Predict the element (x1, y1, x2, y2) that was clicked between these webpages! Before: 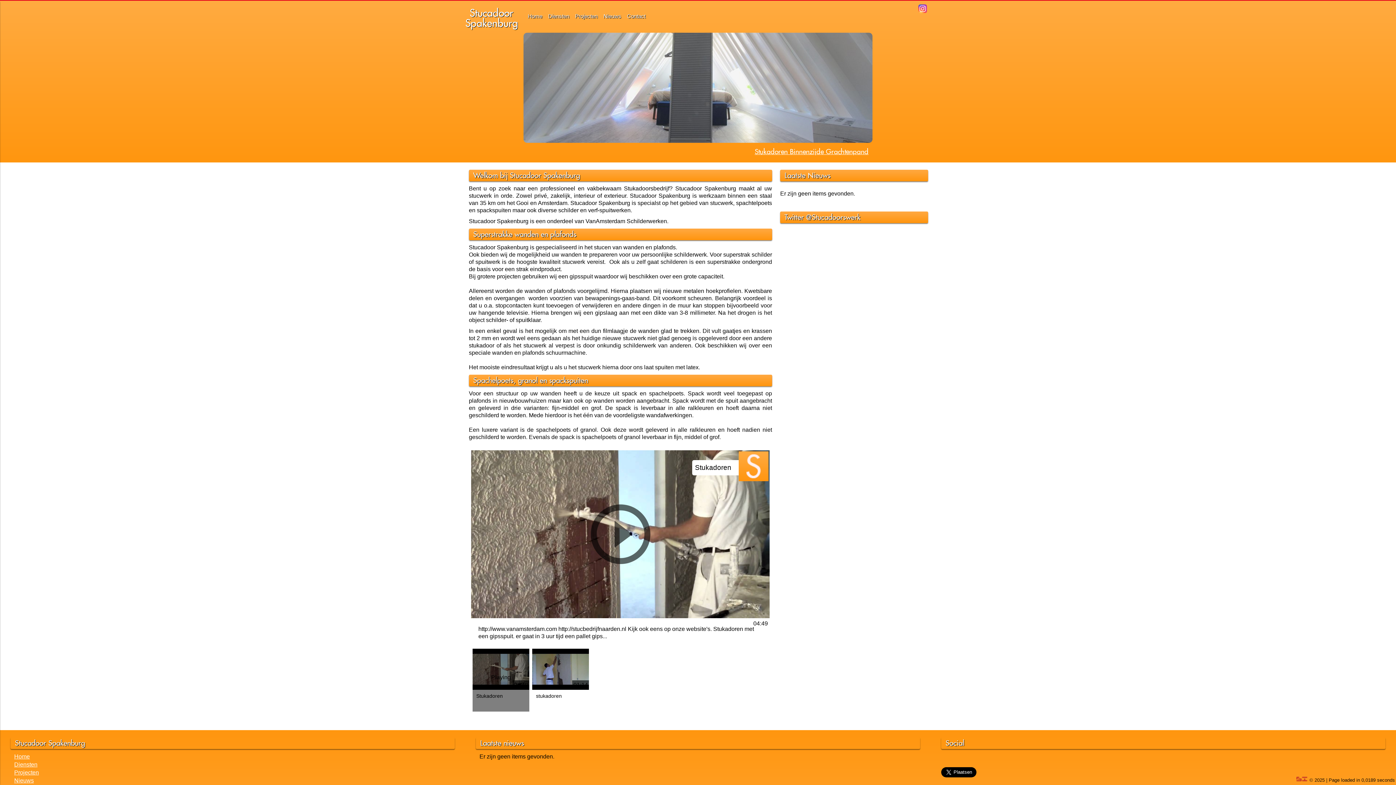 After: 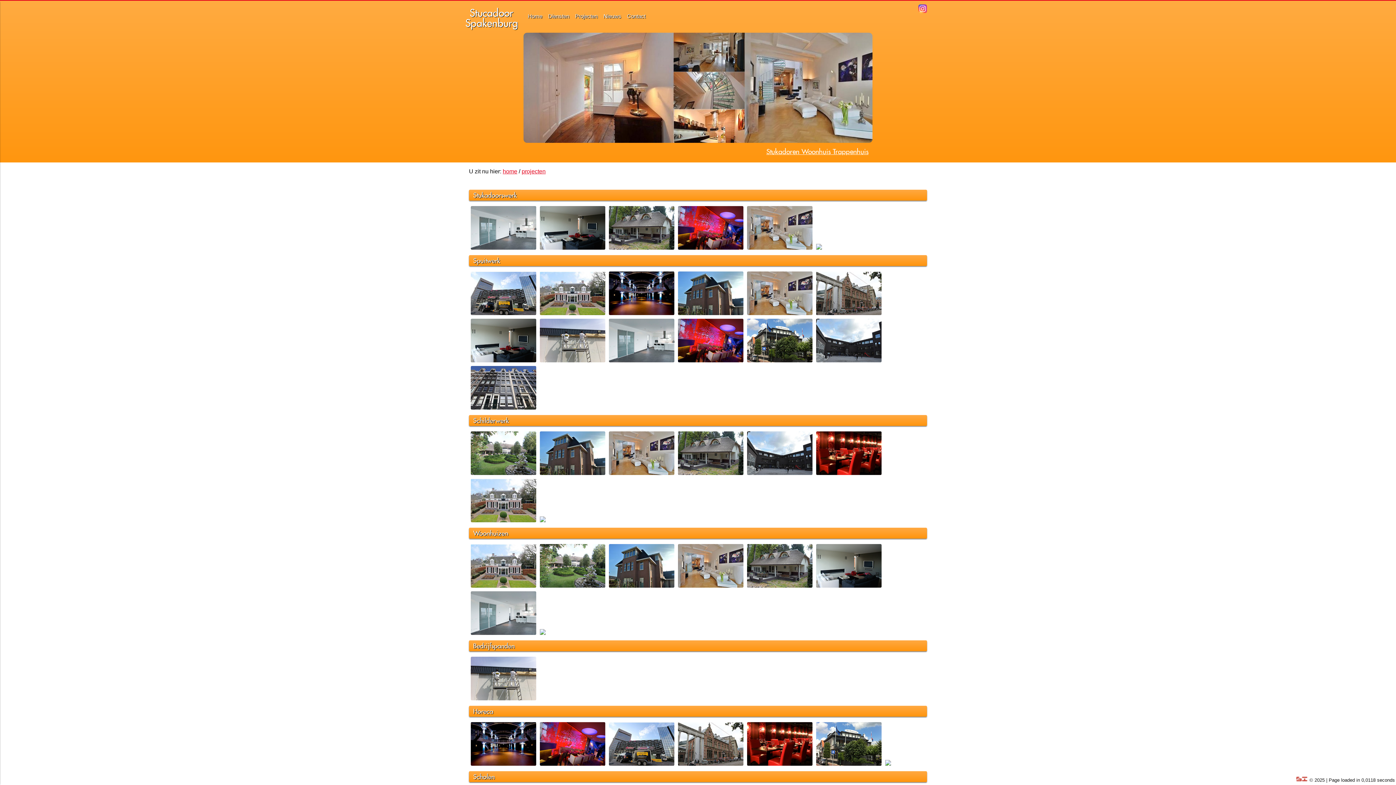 Action: bbox: (572, 0, 600, 25) label: Projecten